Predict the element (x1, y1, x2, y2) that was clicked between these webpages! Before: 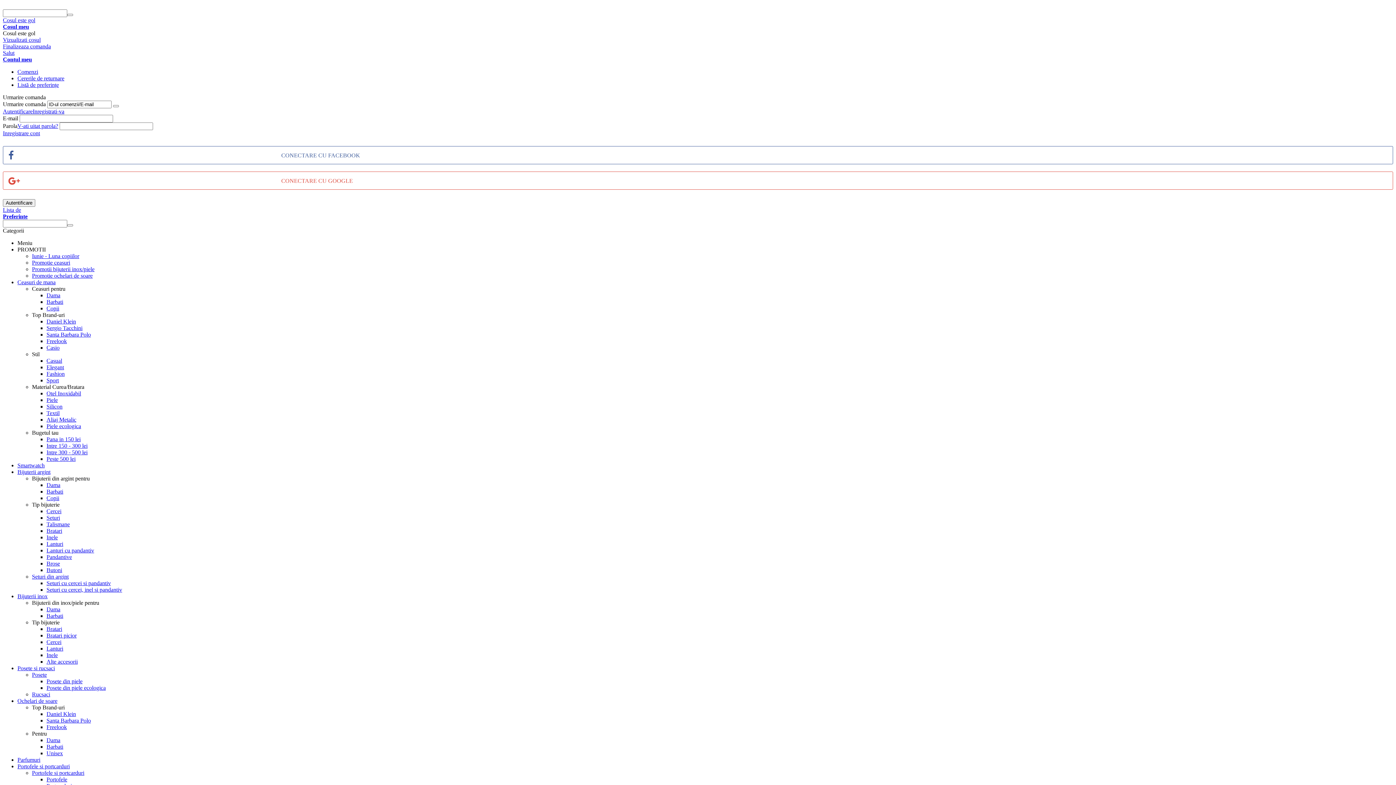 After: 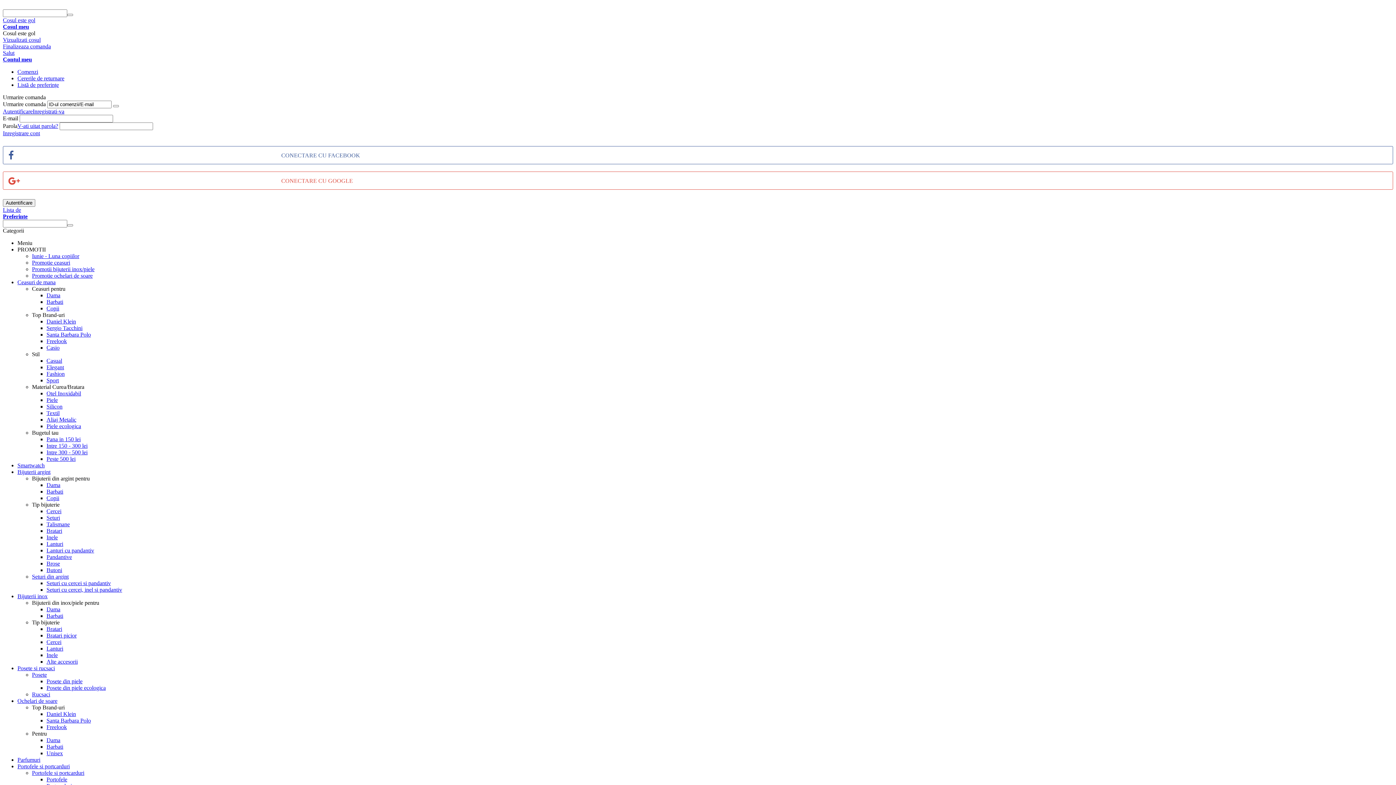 Action: label: Tip bijuterie bbox: (32, 501, 59, 508)